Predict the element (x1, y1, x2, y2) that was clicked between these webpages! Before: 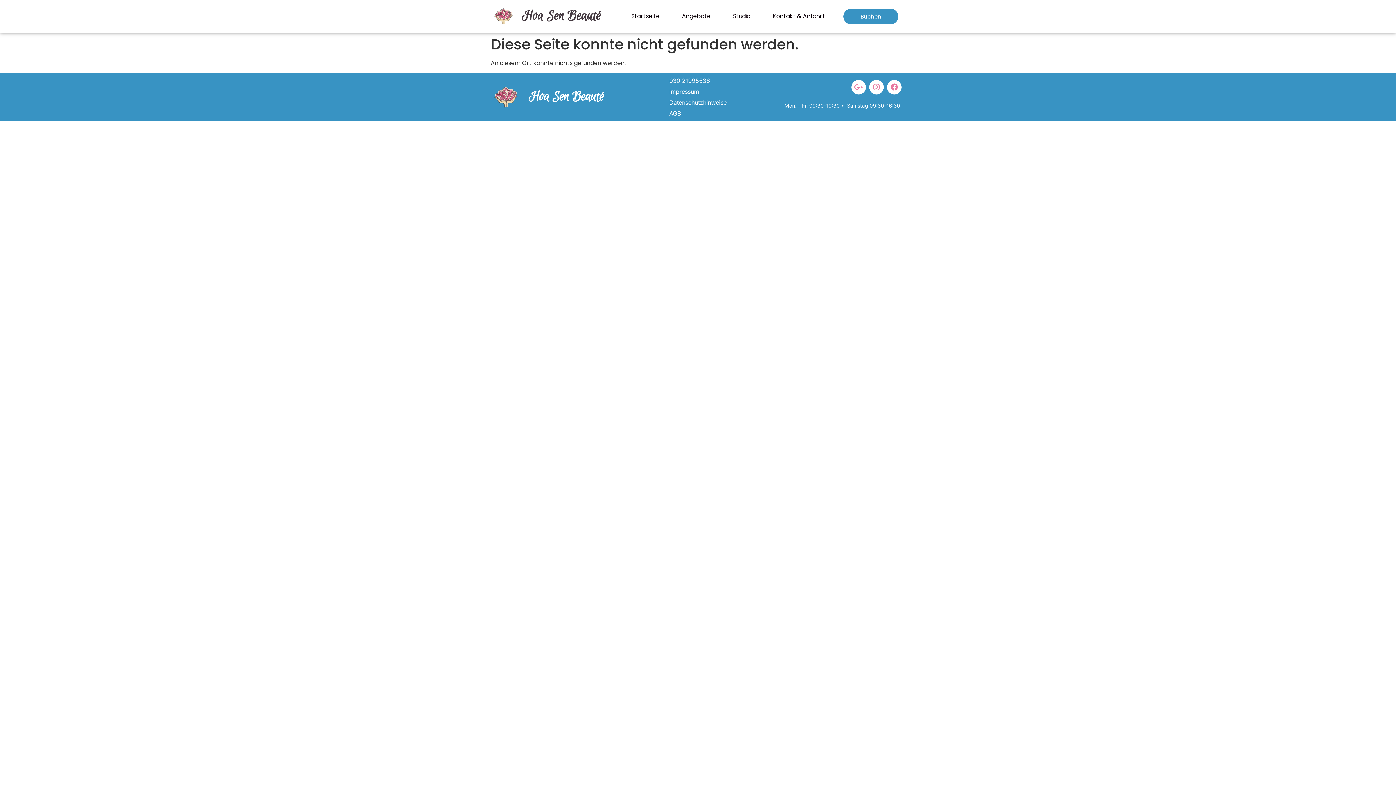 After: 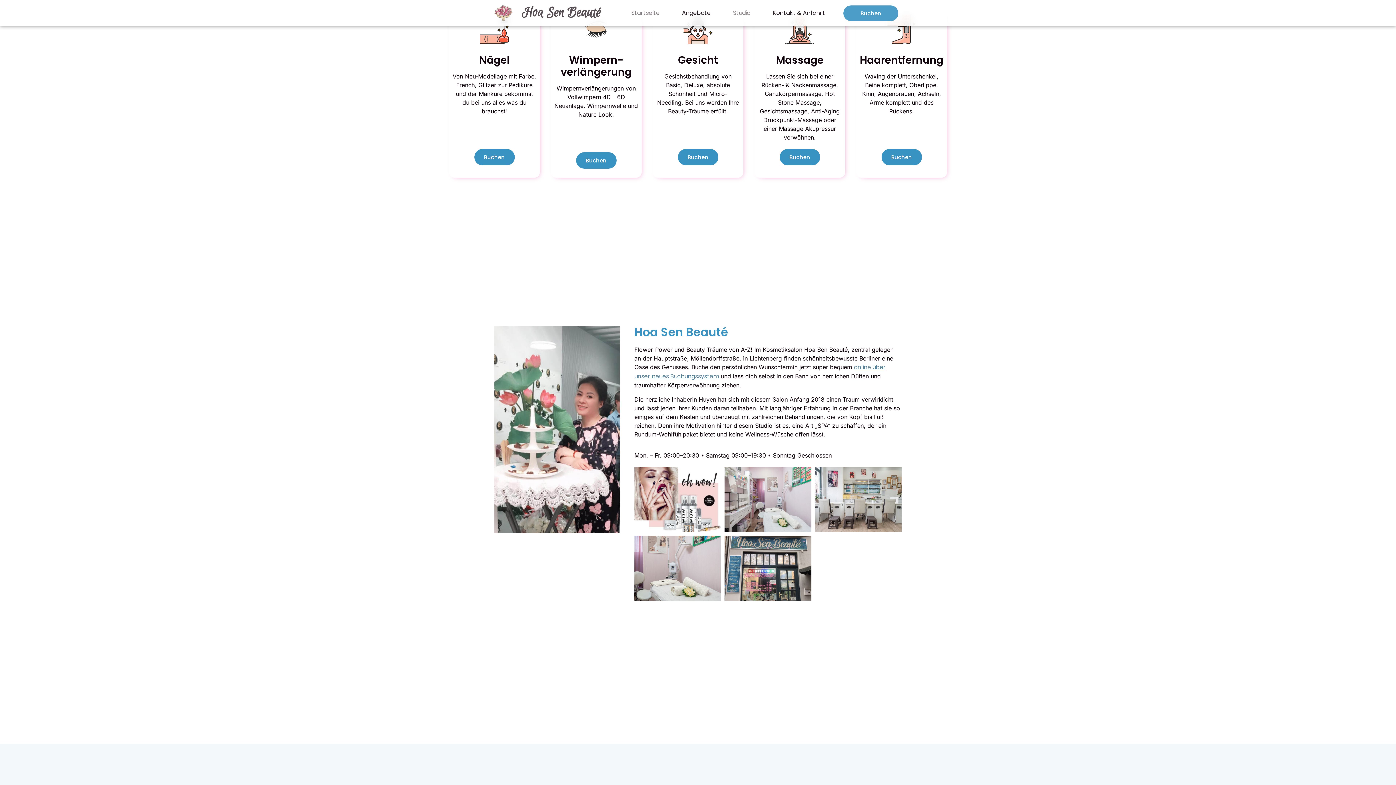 Action: label: Angebote bbox: (671, 9, 722, 23)